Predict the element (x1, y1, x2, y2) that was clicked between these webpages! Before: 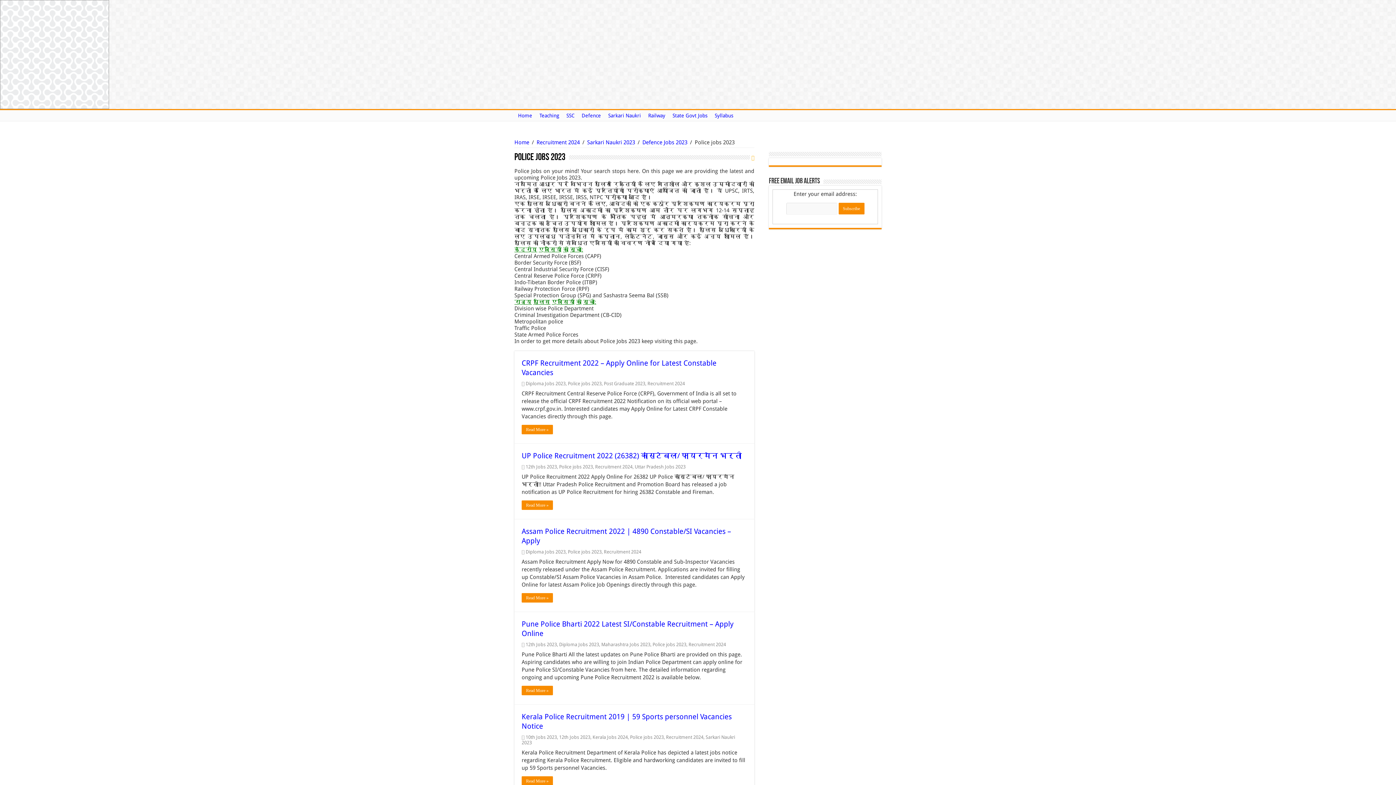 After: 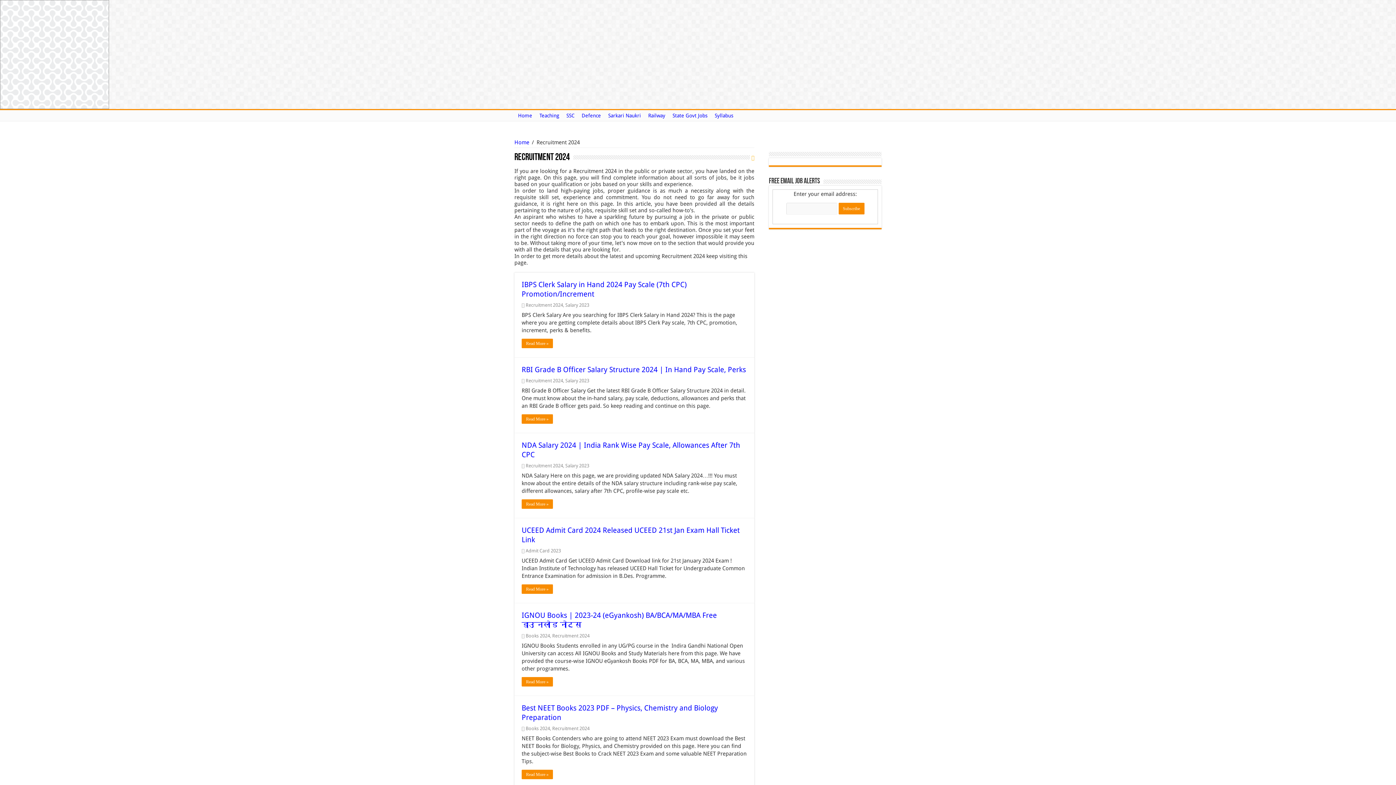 Action: bbox: (595, 464, 632, 469) label: Recruitment 2024